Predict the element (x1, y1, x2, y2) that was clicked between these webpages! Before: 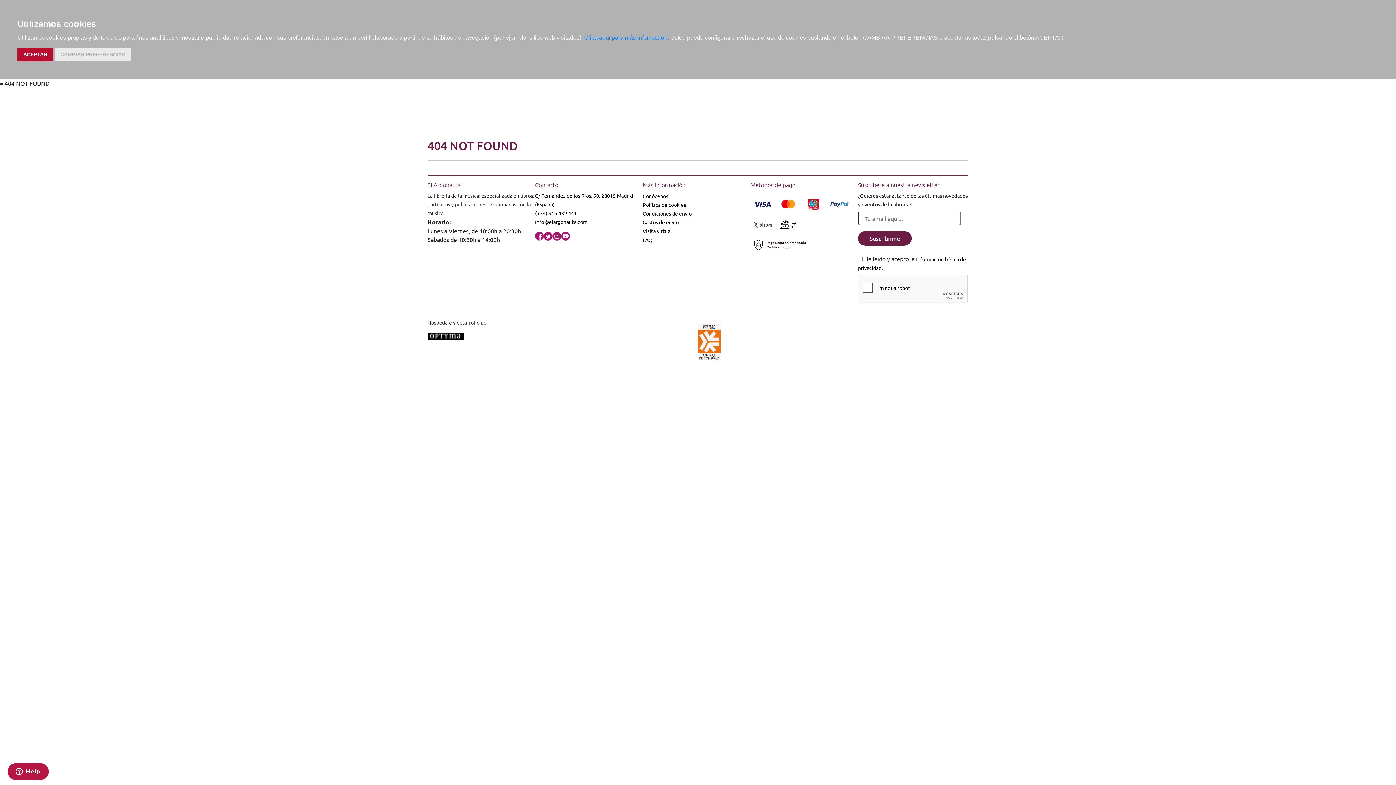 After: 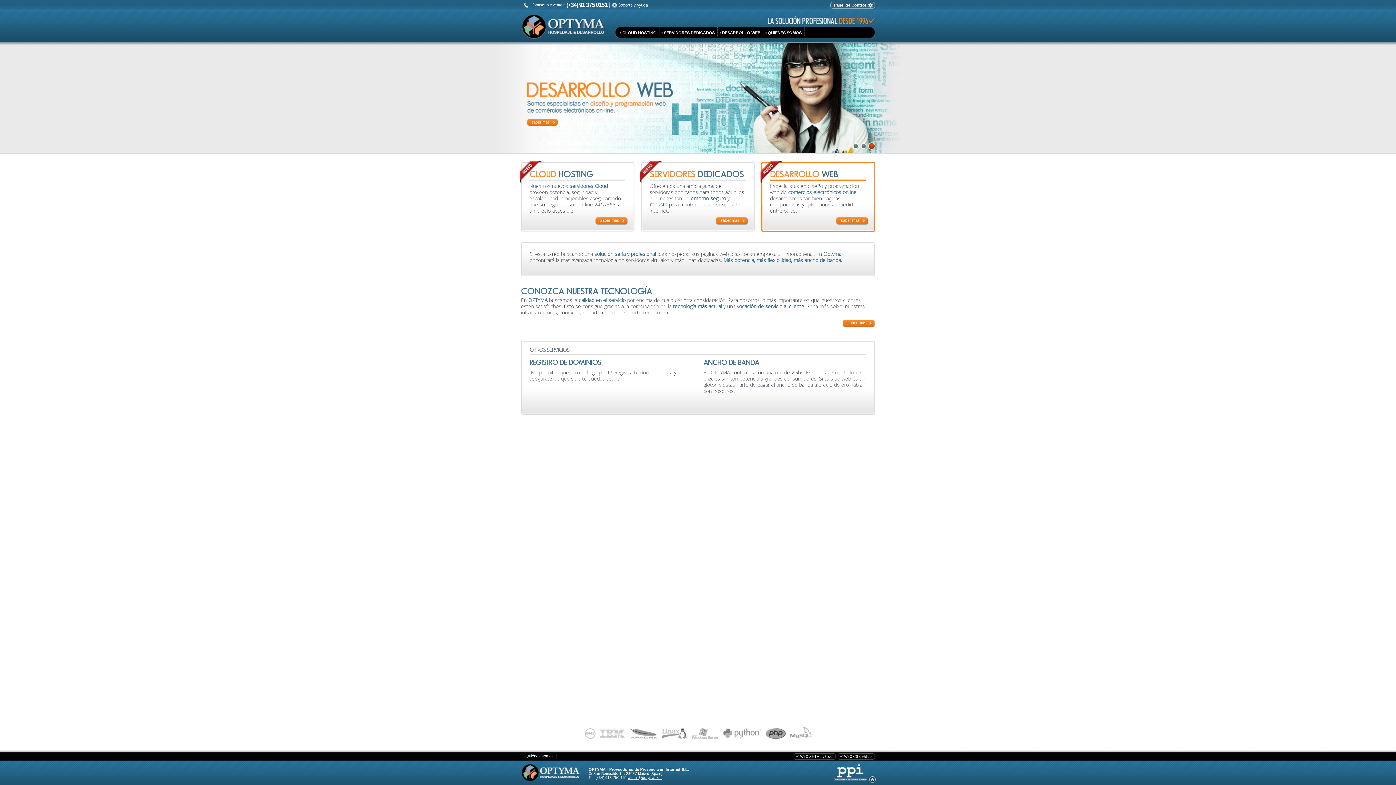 Action: bbox: (427, 329, 464, 335)